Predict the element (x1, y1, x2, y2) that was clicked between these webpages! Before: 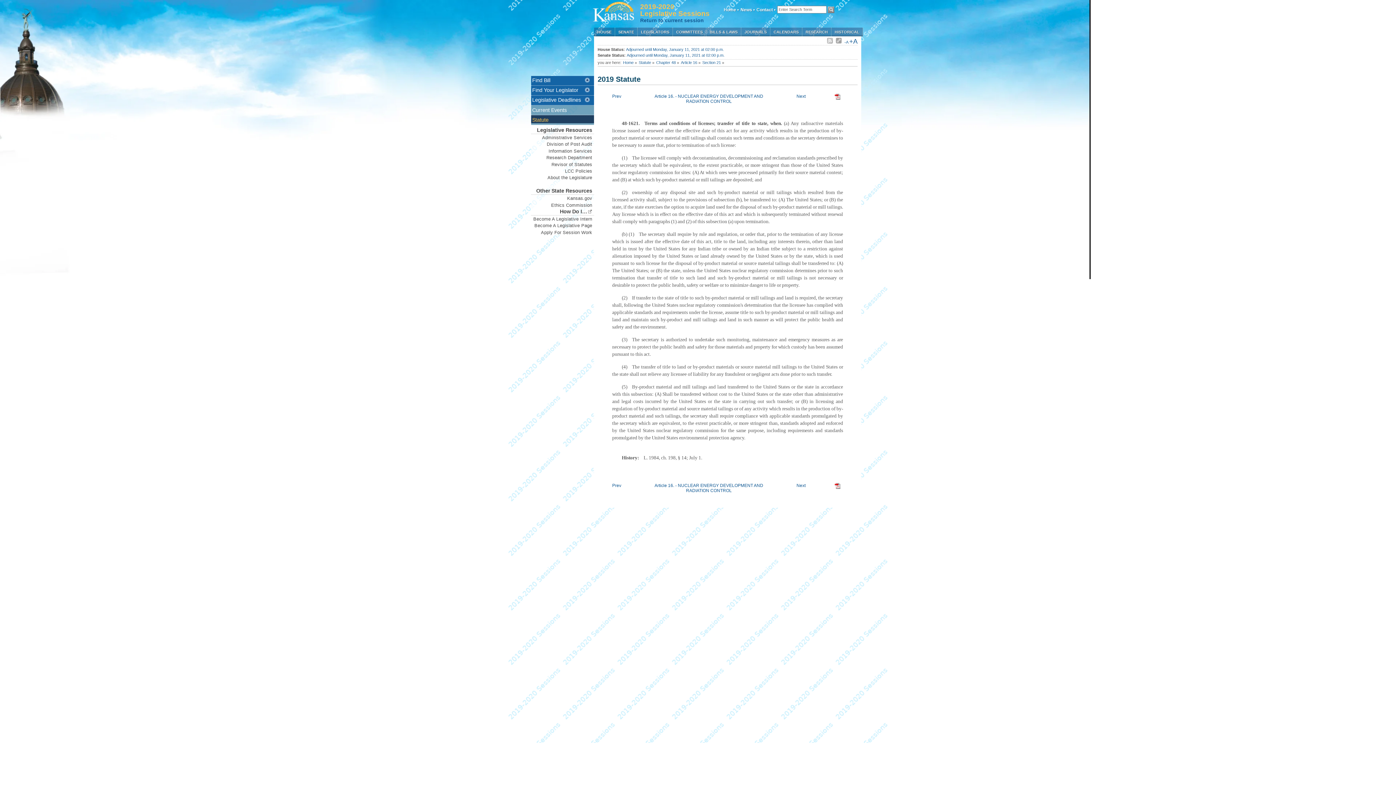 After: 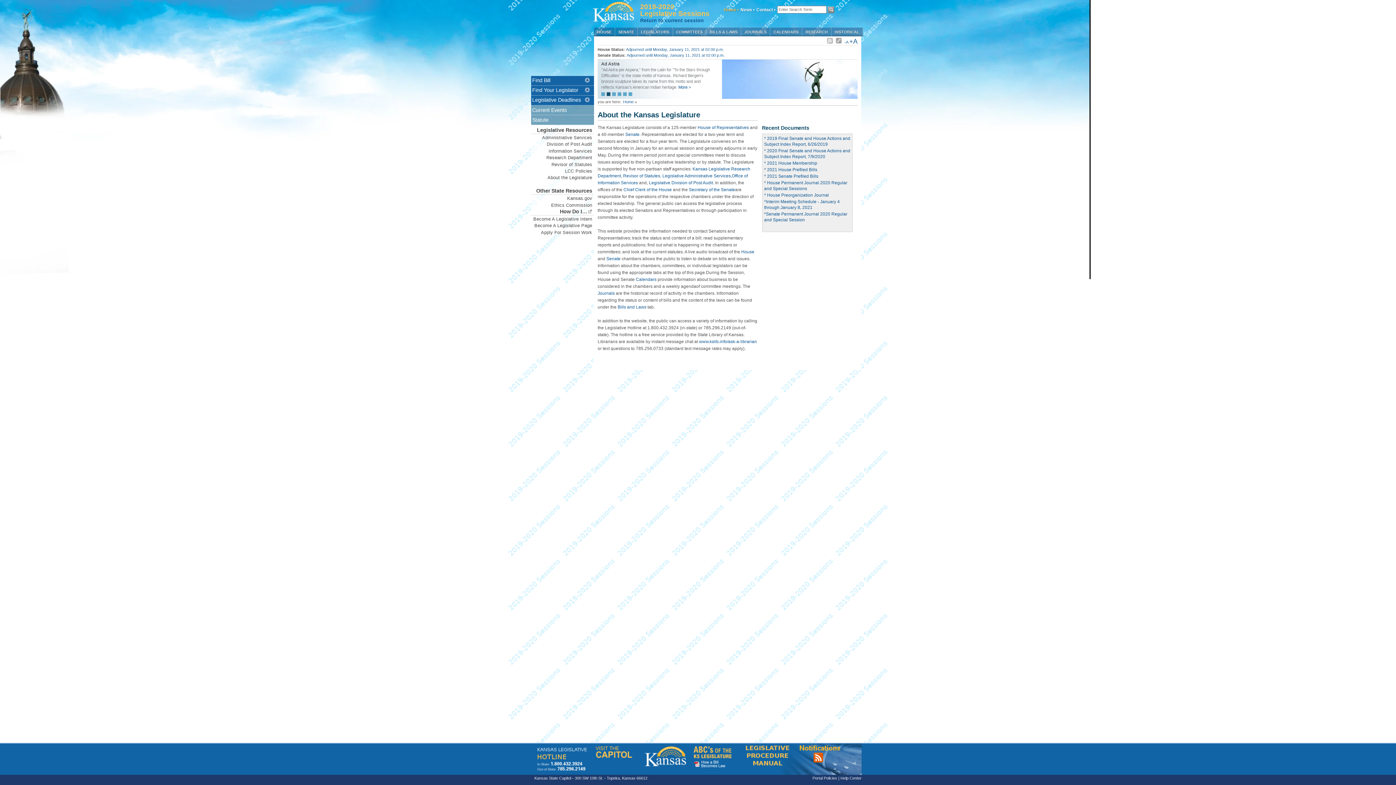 Action: label: About the Legislature bbox: (531, 175, 594, 181)